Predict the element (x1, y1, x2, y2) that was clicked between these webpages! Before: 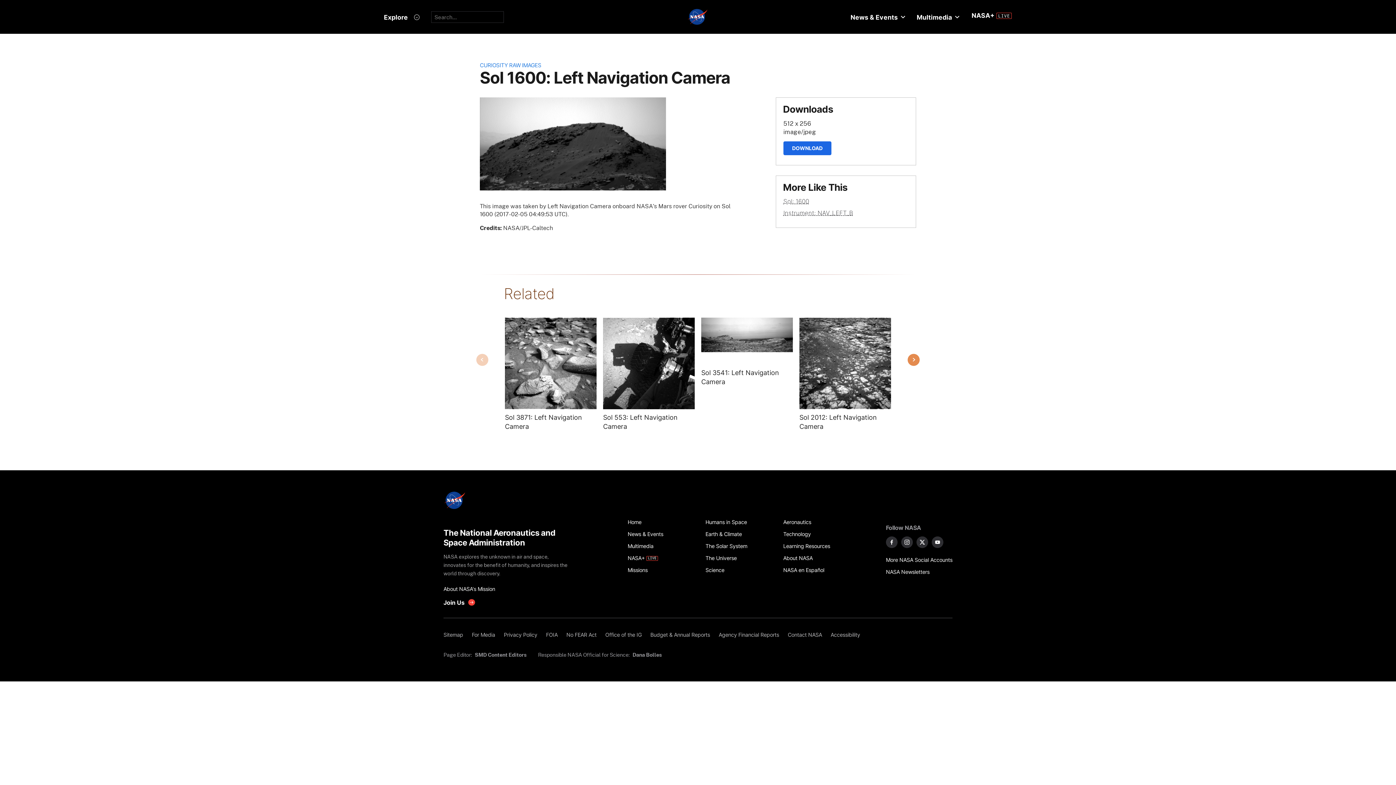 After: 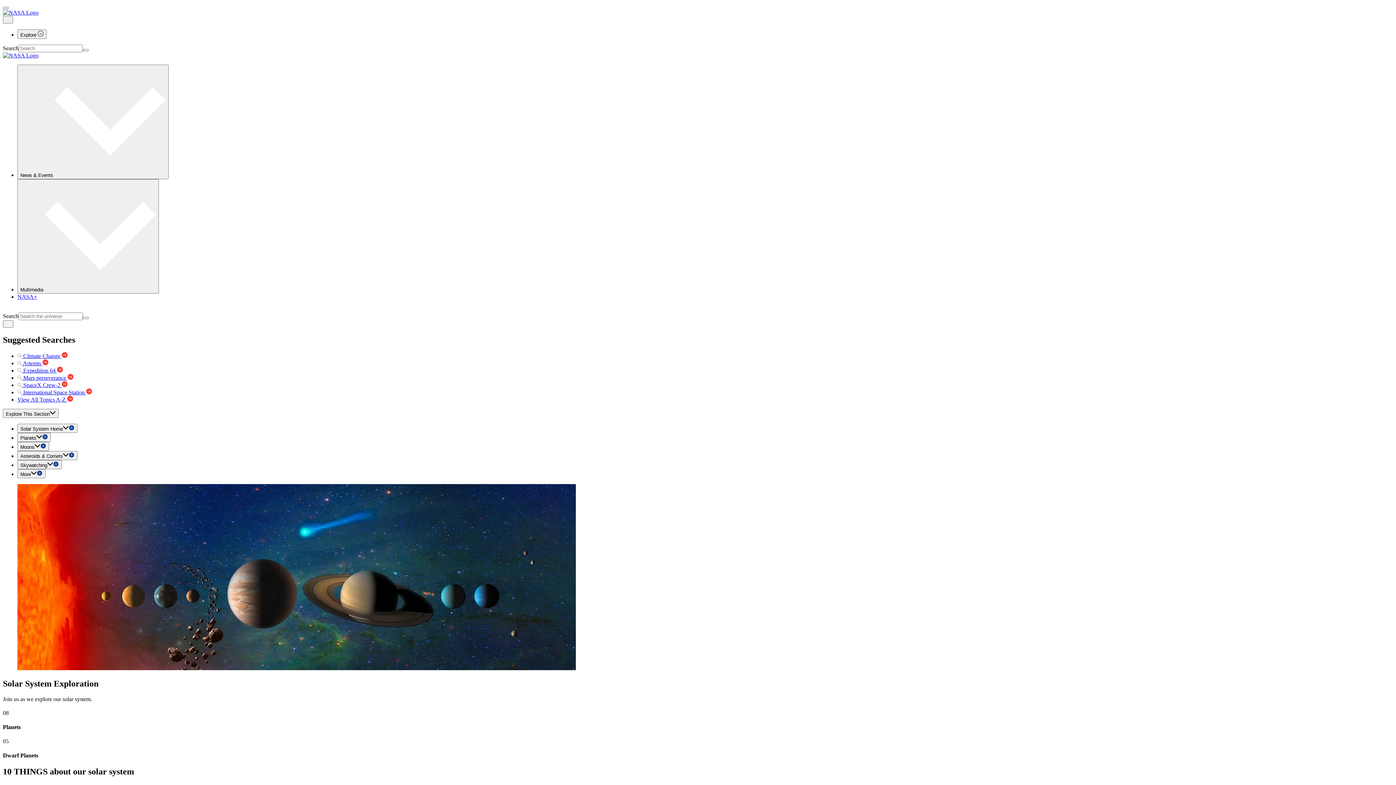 Action: label: The Solar System bbox: (705, 540, 775, 552)